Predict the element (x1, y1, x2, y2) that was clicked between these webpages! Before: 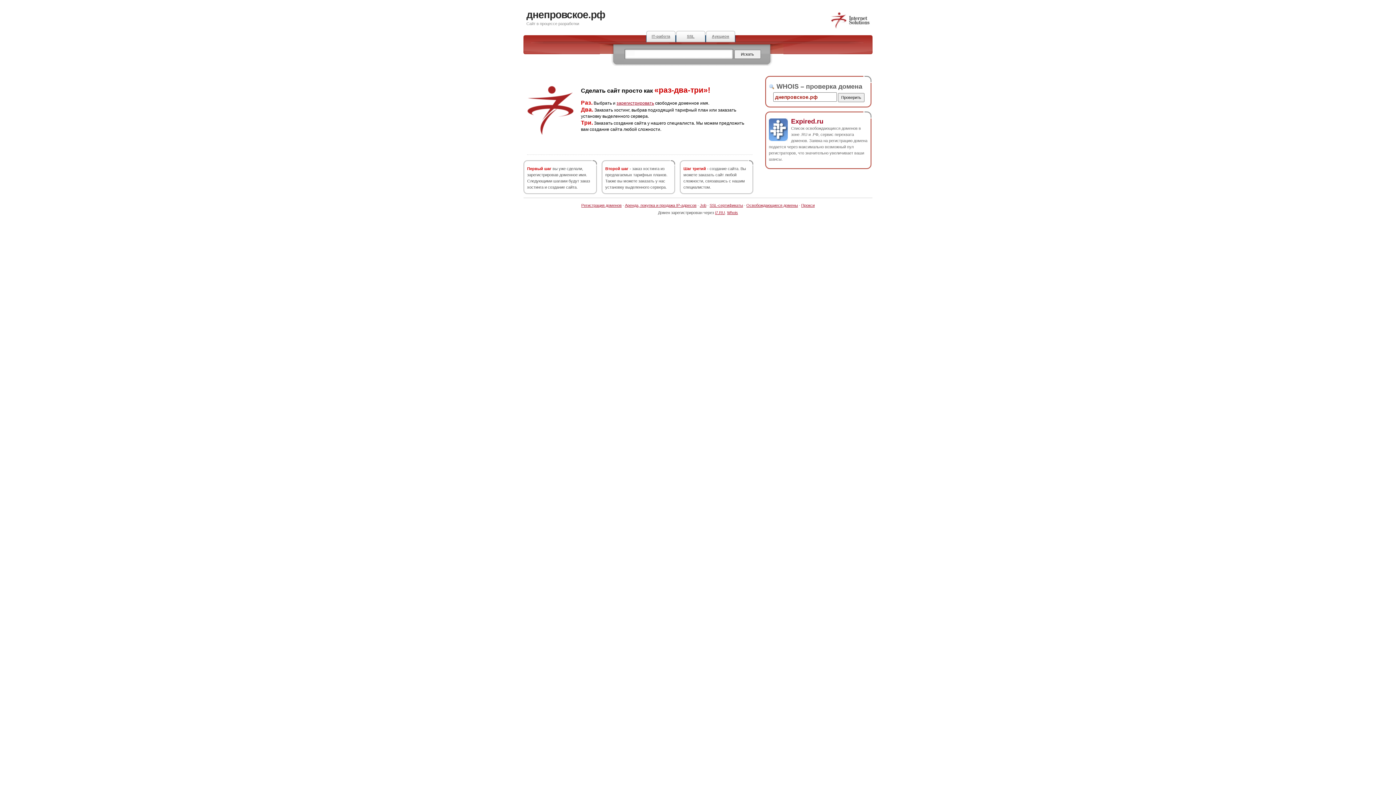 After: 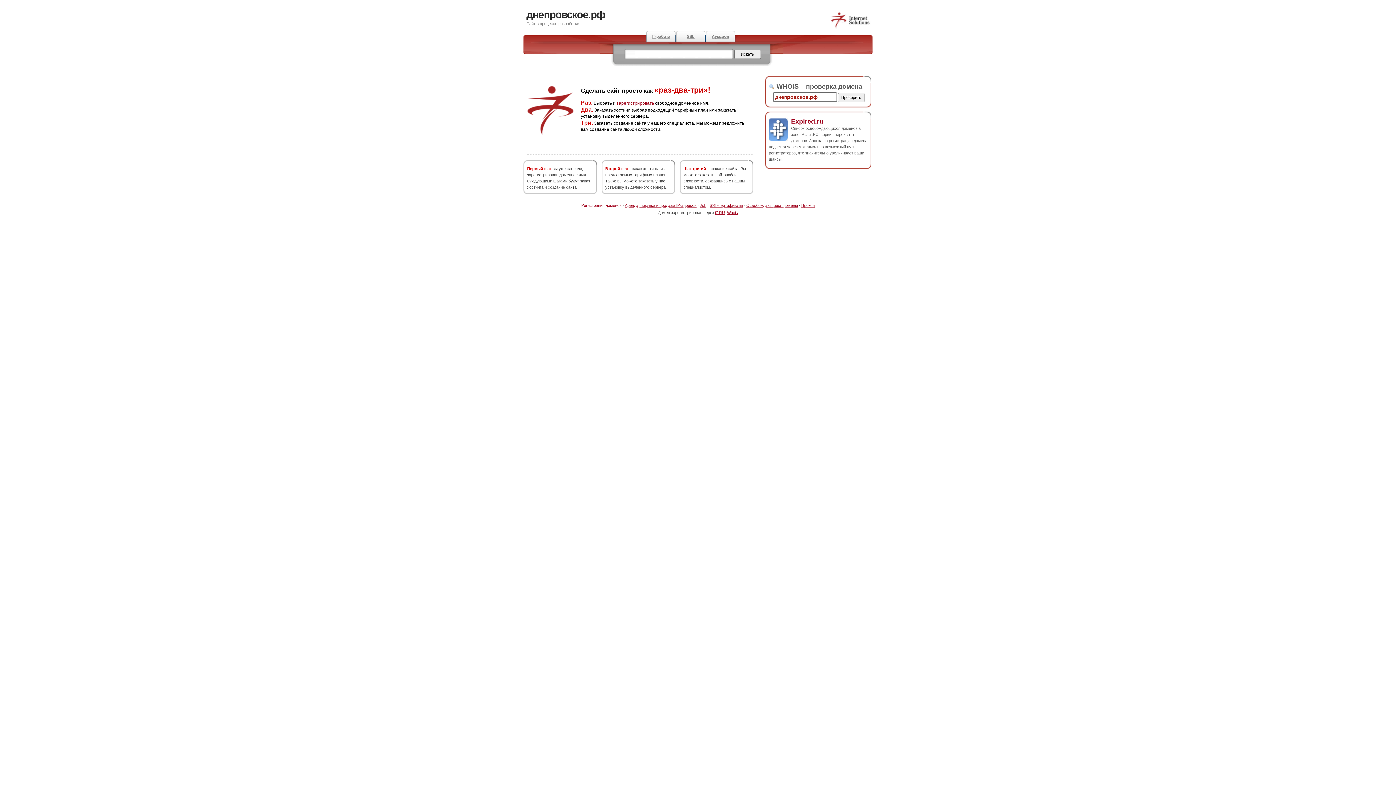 Action: label: Регистрация доменов bbox: (581, 203, 621, 207)